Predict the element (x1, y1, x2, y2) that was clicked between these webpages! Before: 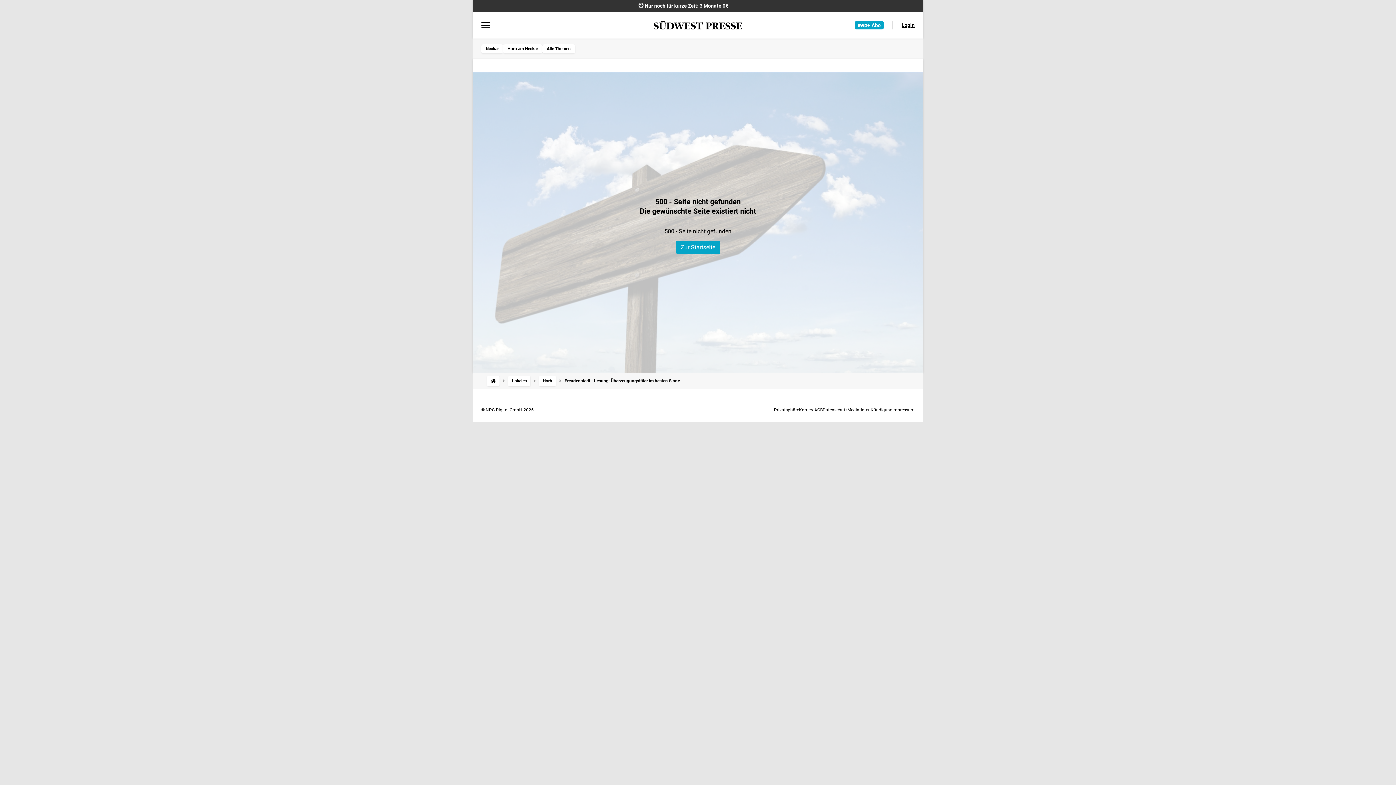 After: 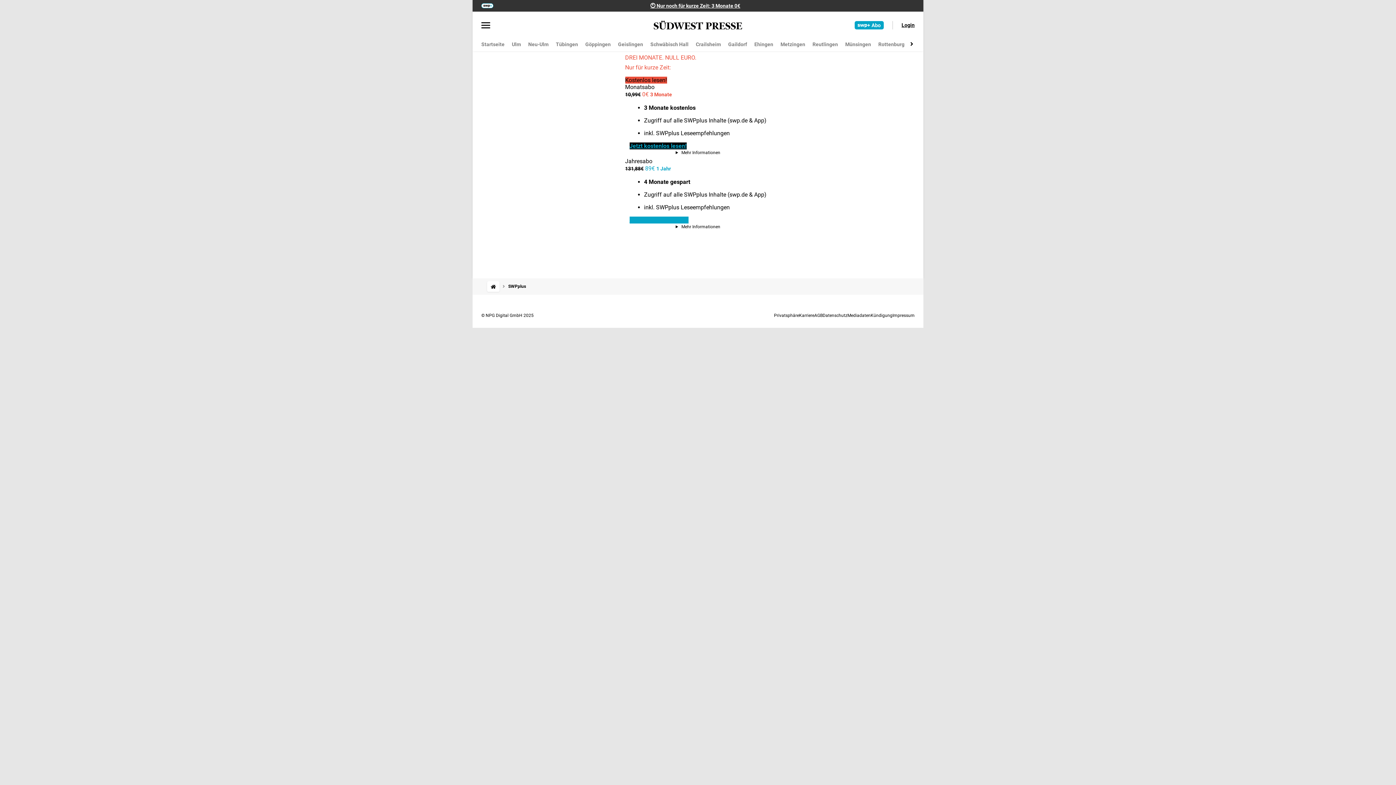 Action: bbox: (481, 2, 885, 8) label: 🕚 Nur noch für kurze Zeit: 3 Monate 0€